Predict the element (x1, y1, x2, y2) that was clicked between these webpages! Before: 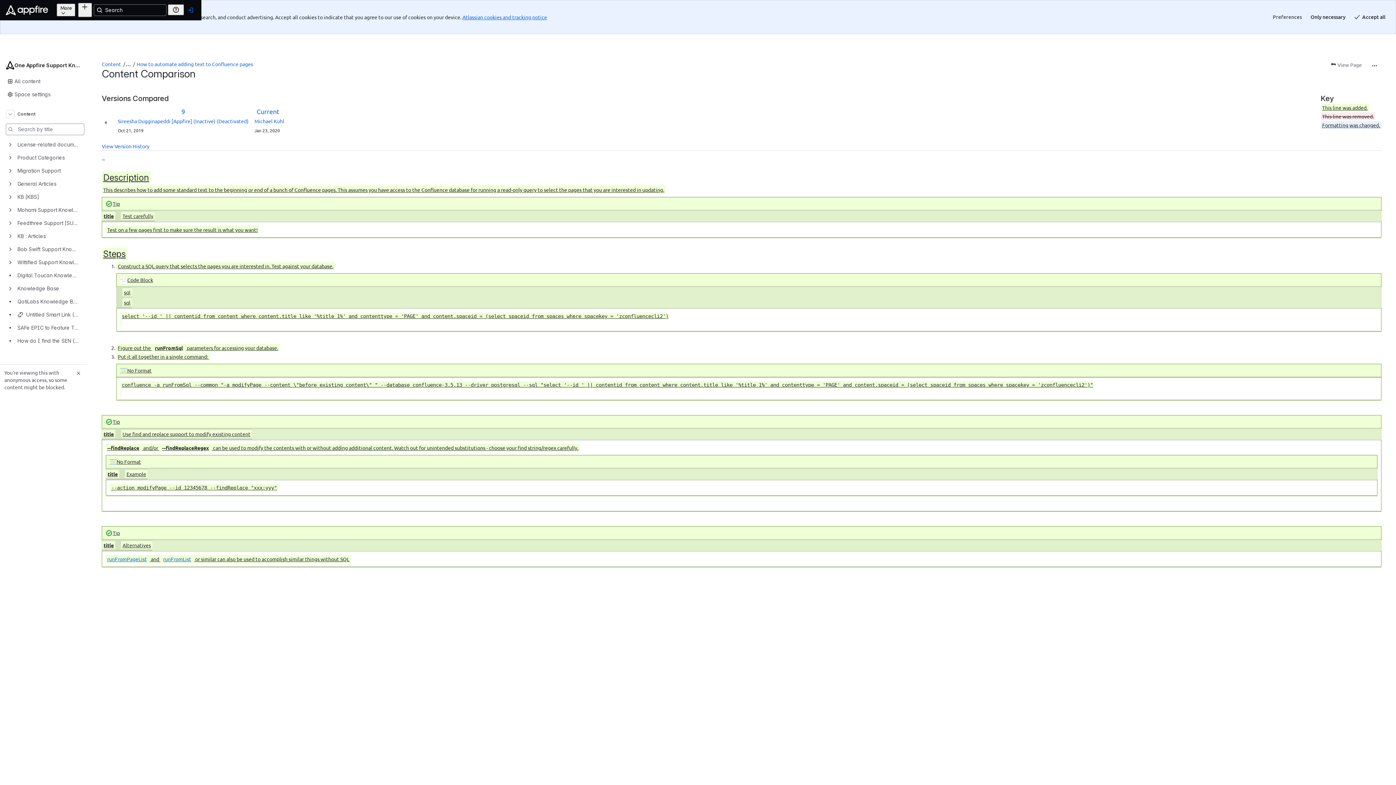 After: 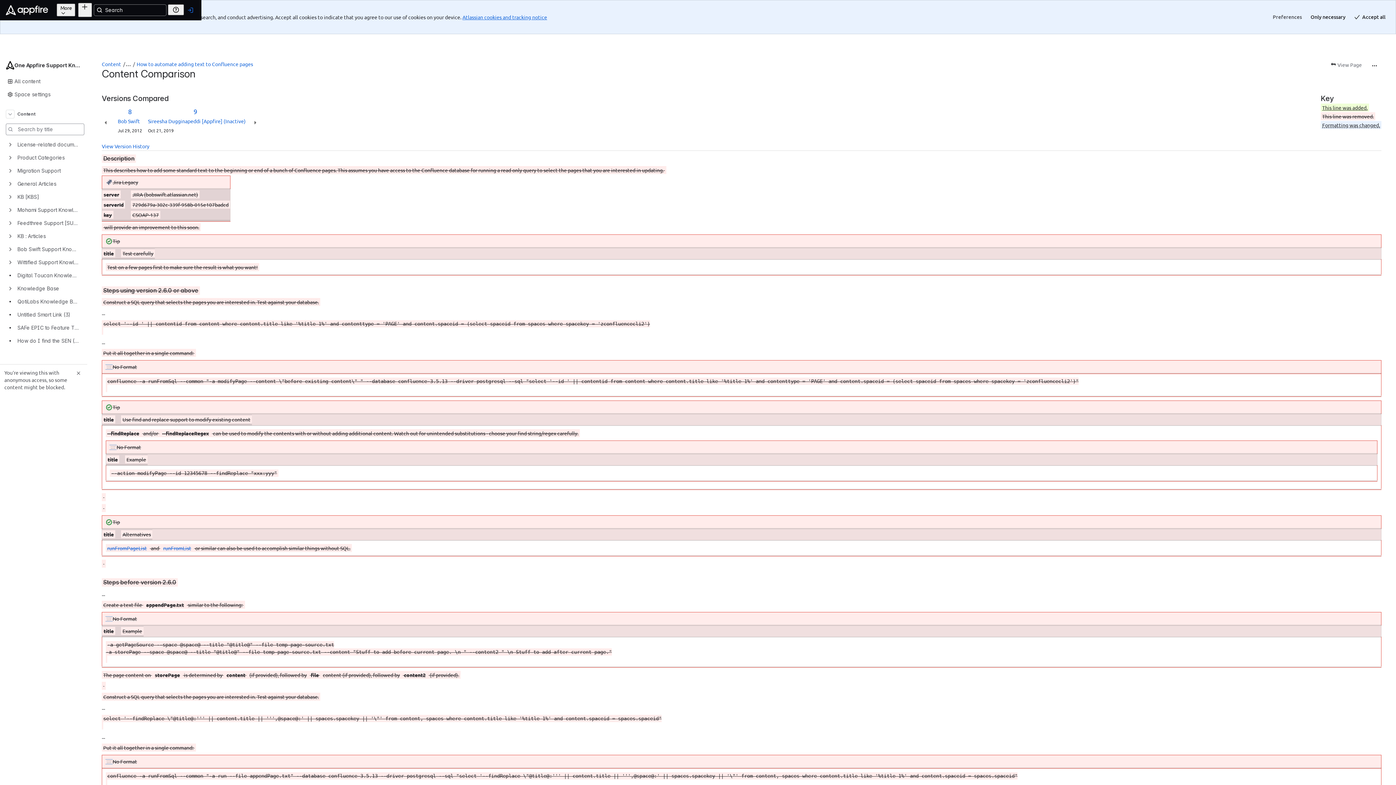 Action: label: Previous Change: Difference between versions 8 and 9 bbox: (101, 69, 109, 106)